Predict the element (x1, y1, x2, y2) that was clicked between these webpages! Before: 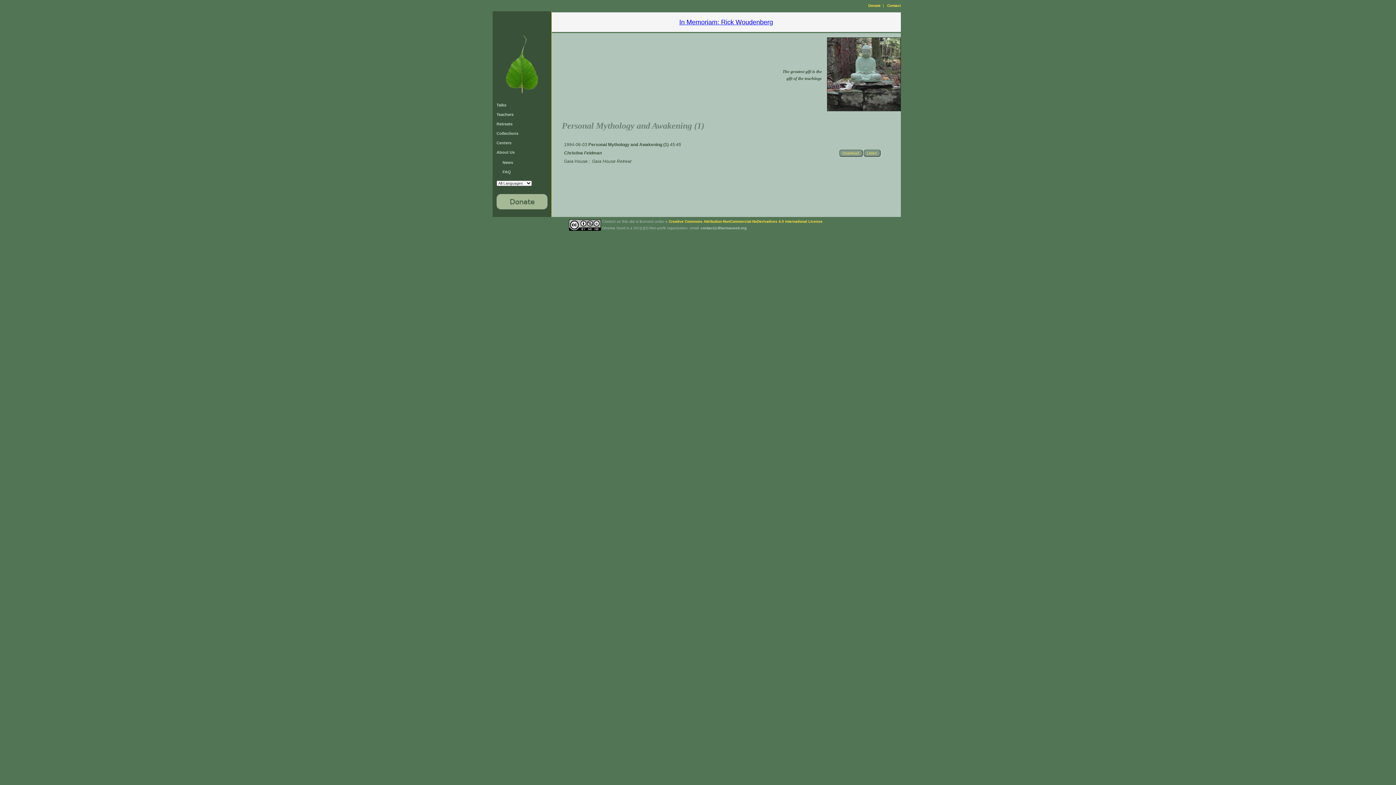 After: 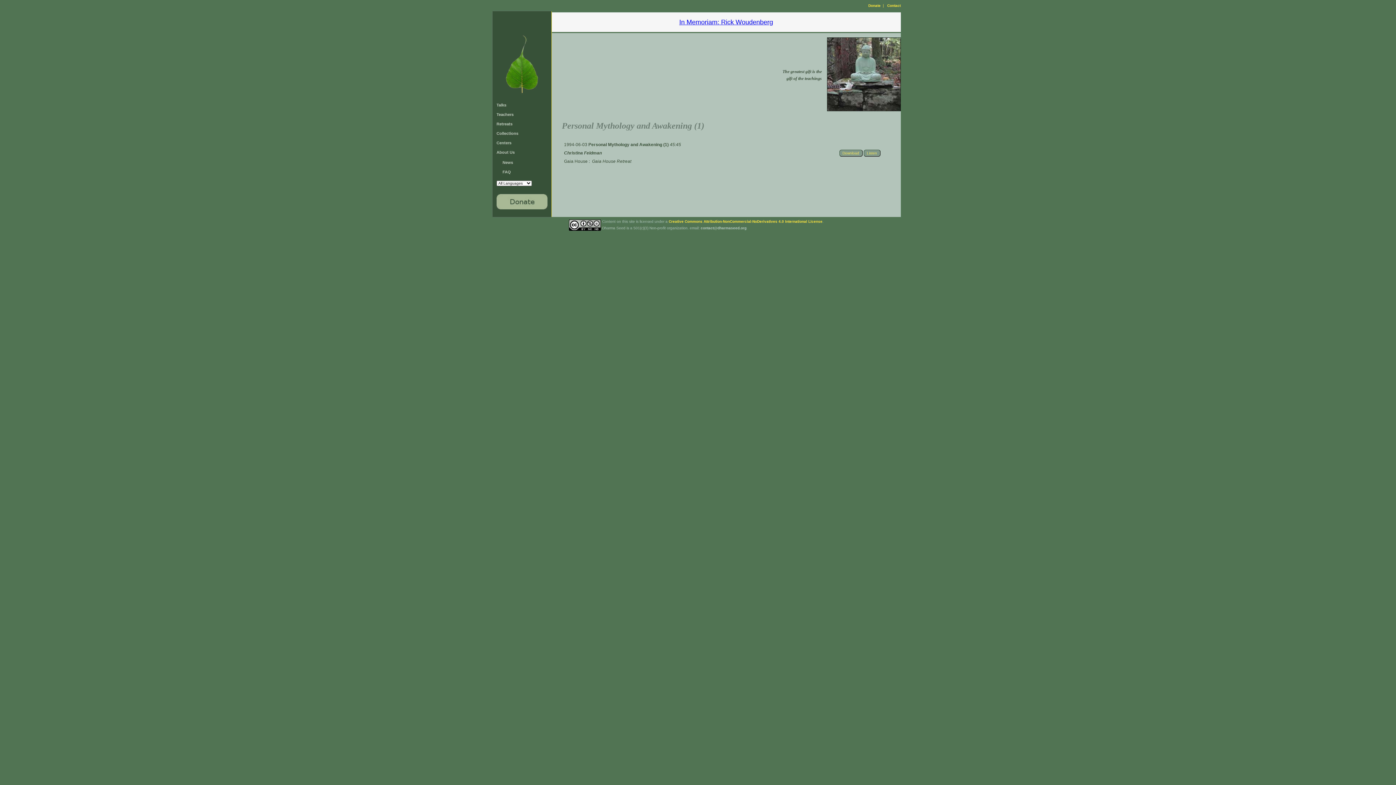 Action: bbox: (887, 3, 900, 7) label: Contact